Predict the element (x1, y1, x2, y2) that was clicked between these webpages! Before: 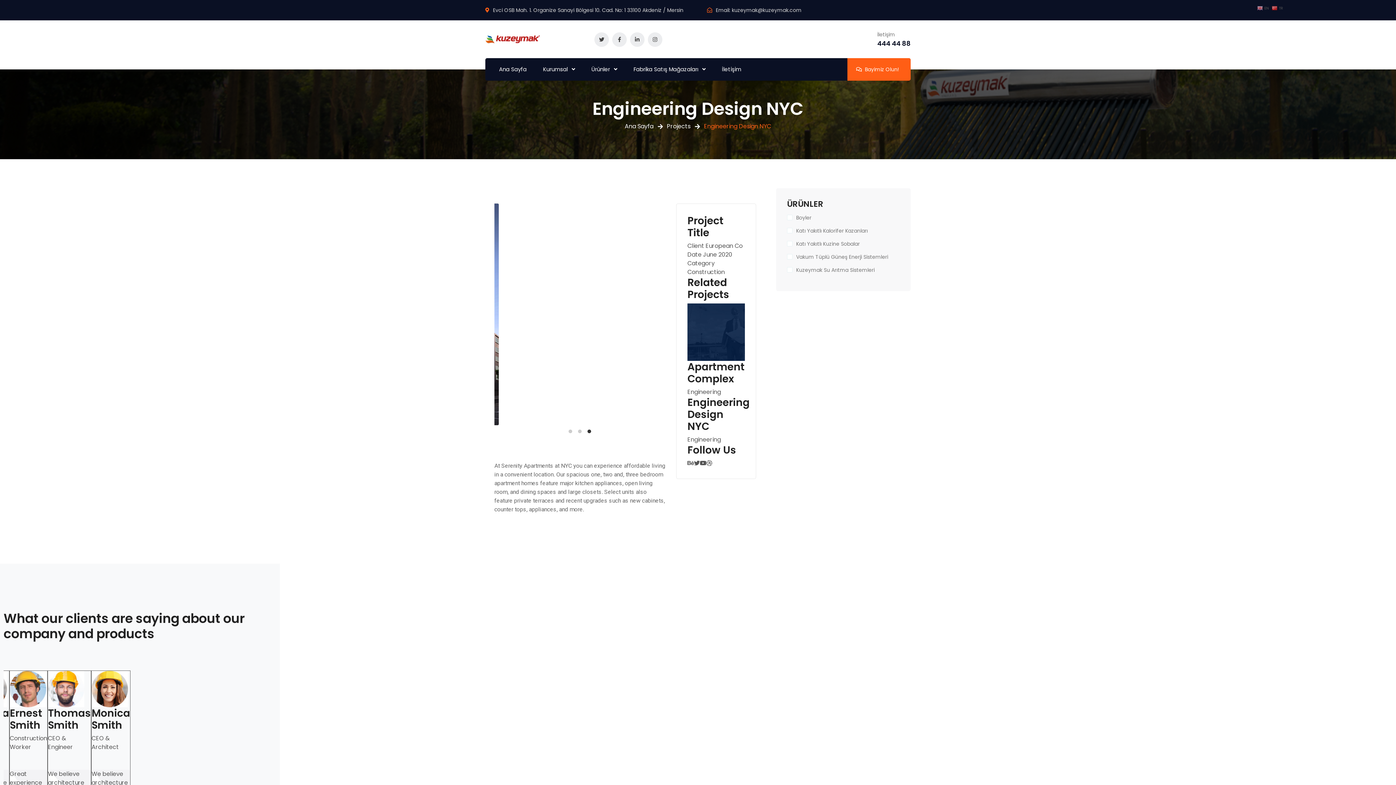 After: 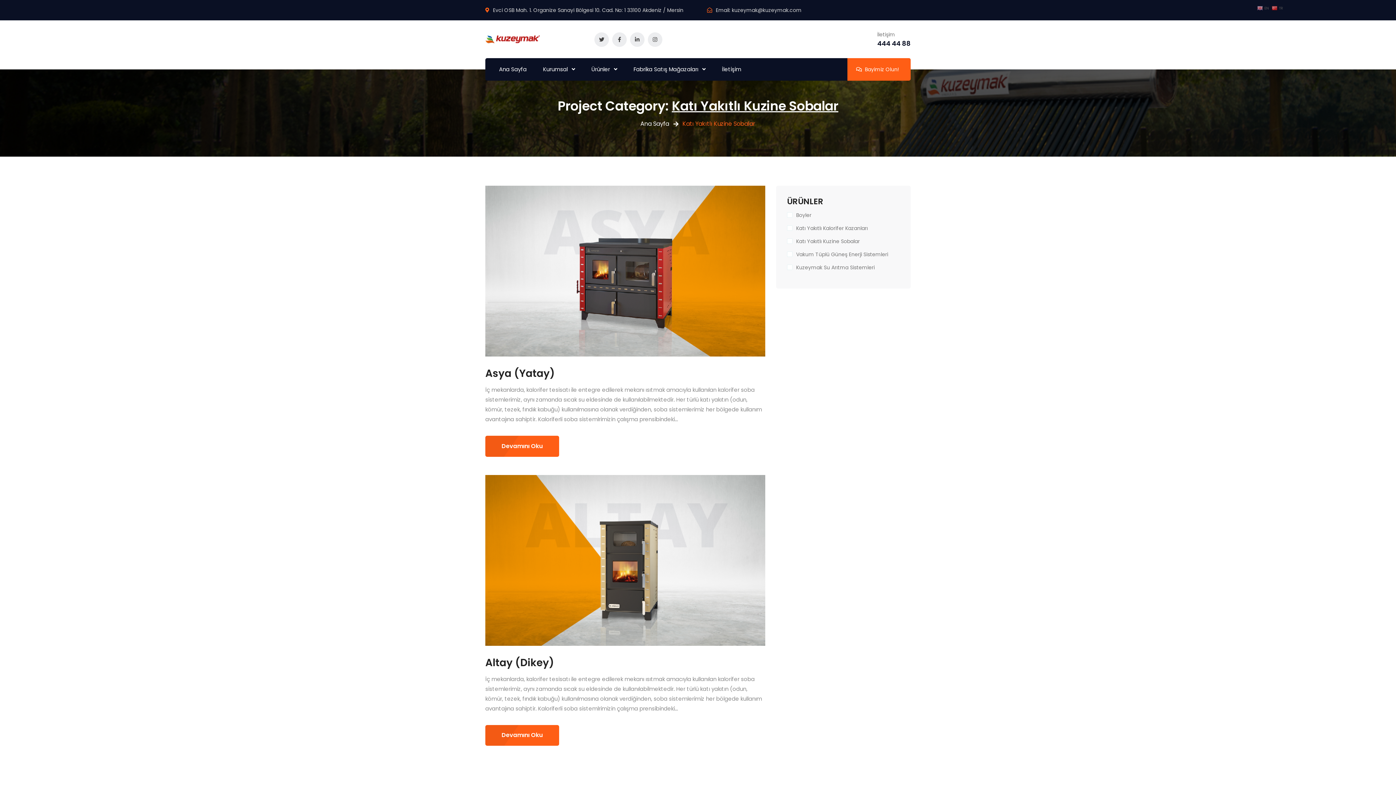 Action: label: Katı Yakıtlı Kuzine Sobalar bbox: (787, 239, 860, 248)